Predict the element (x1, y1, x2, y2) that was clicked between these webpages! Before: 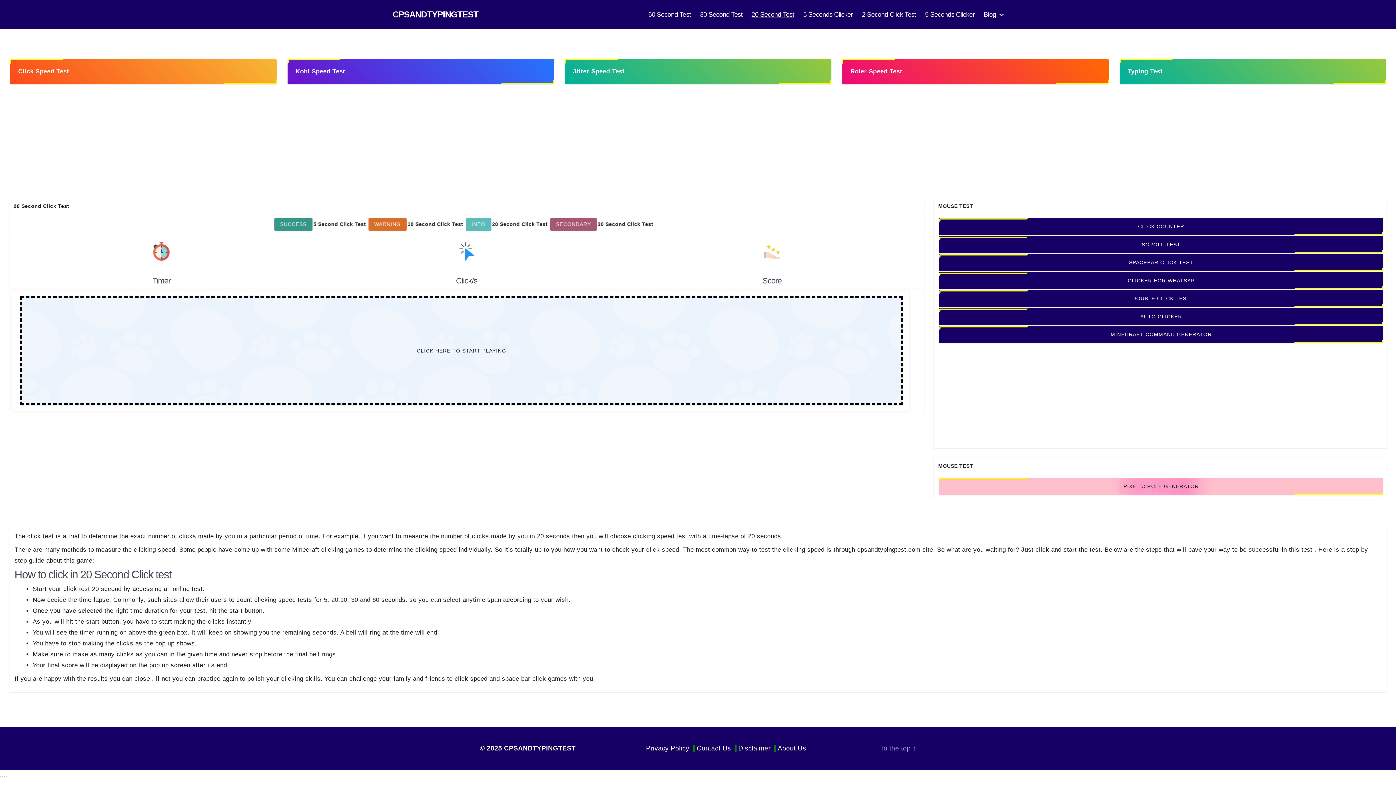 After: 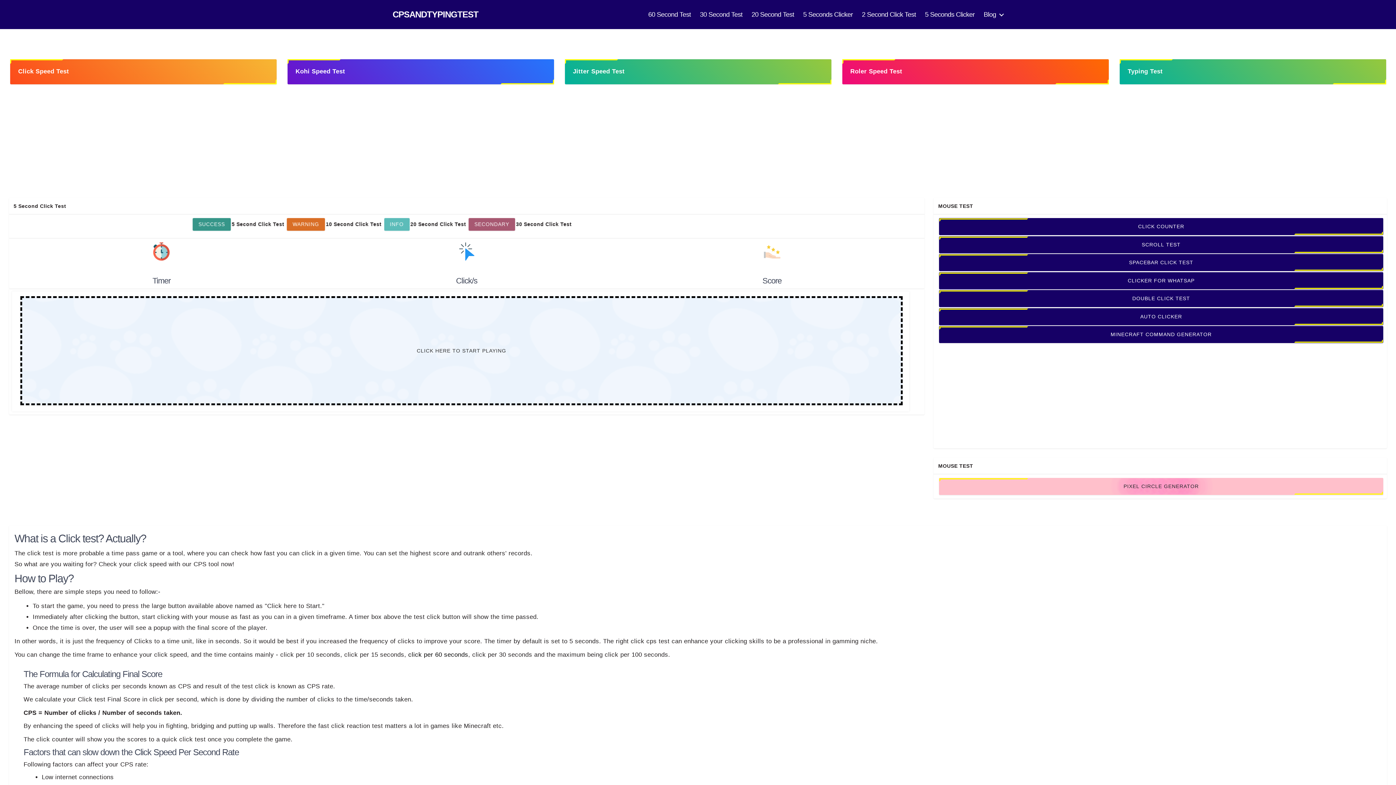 Action: label: Disclaimer bbox: (738, 744, 776, 752)